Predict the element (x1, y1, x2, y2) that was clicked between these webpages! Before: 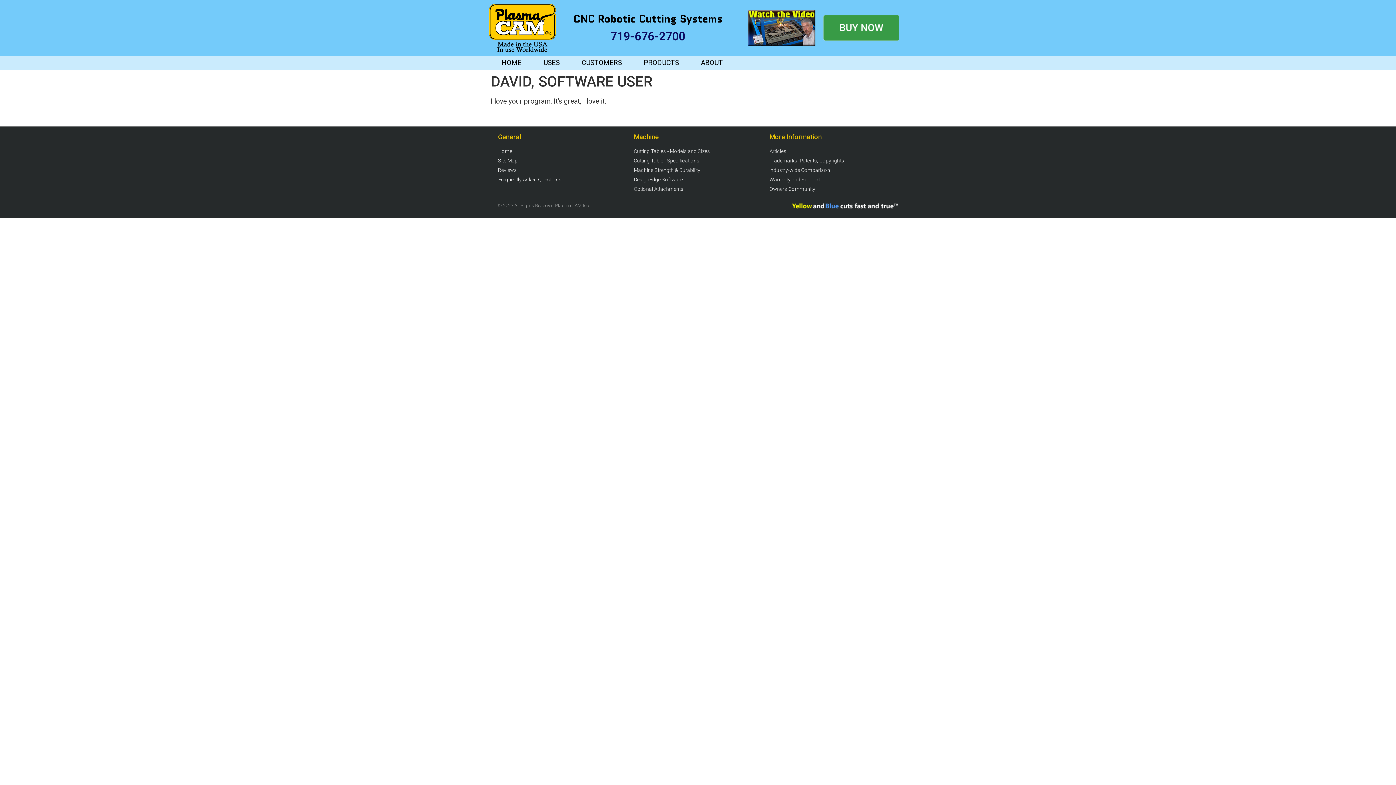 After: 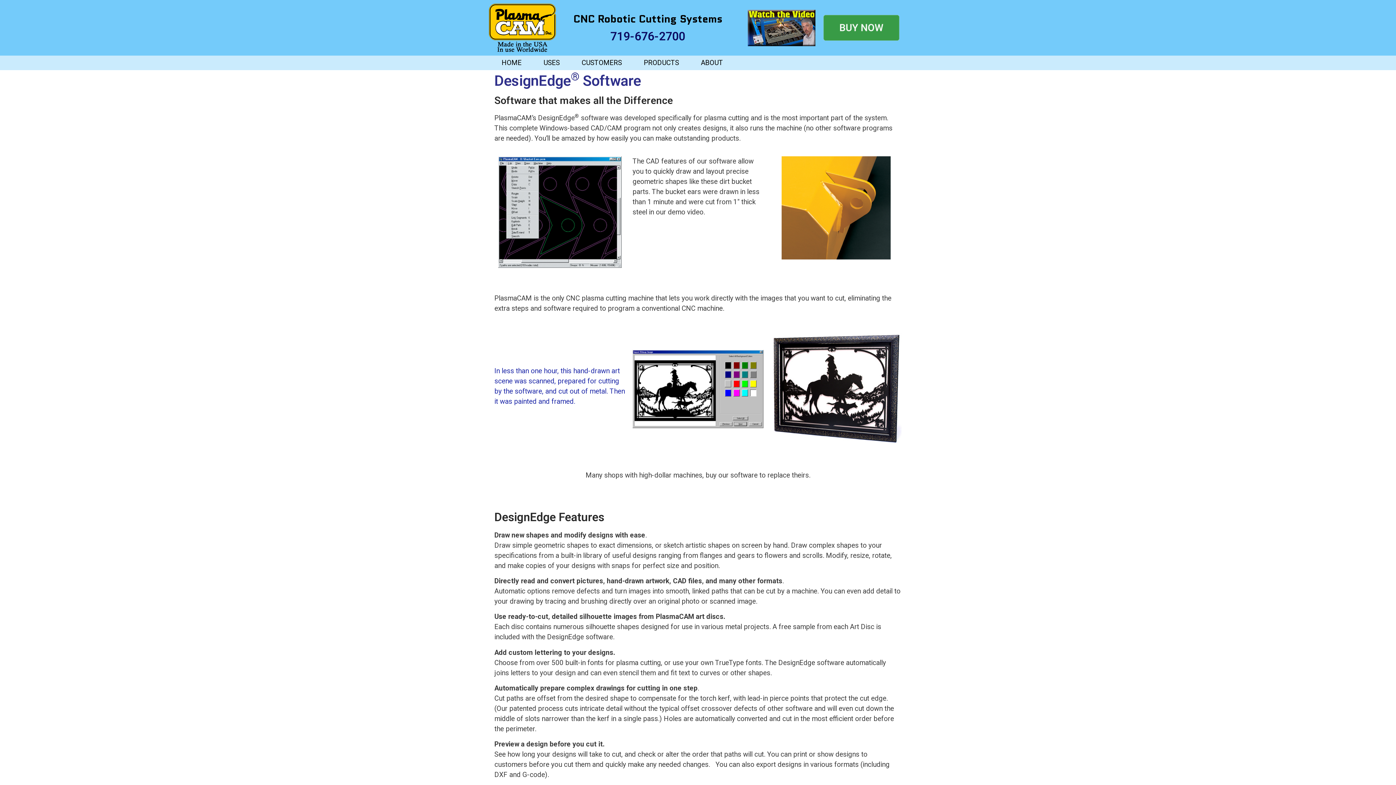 Action: label: DesignEdge Software bbox: (633, 175, 762, 183)